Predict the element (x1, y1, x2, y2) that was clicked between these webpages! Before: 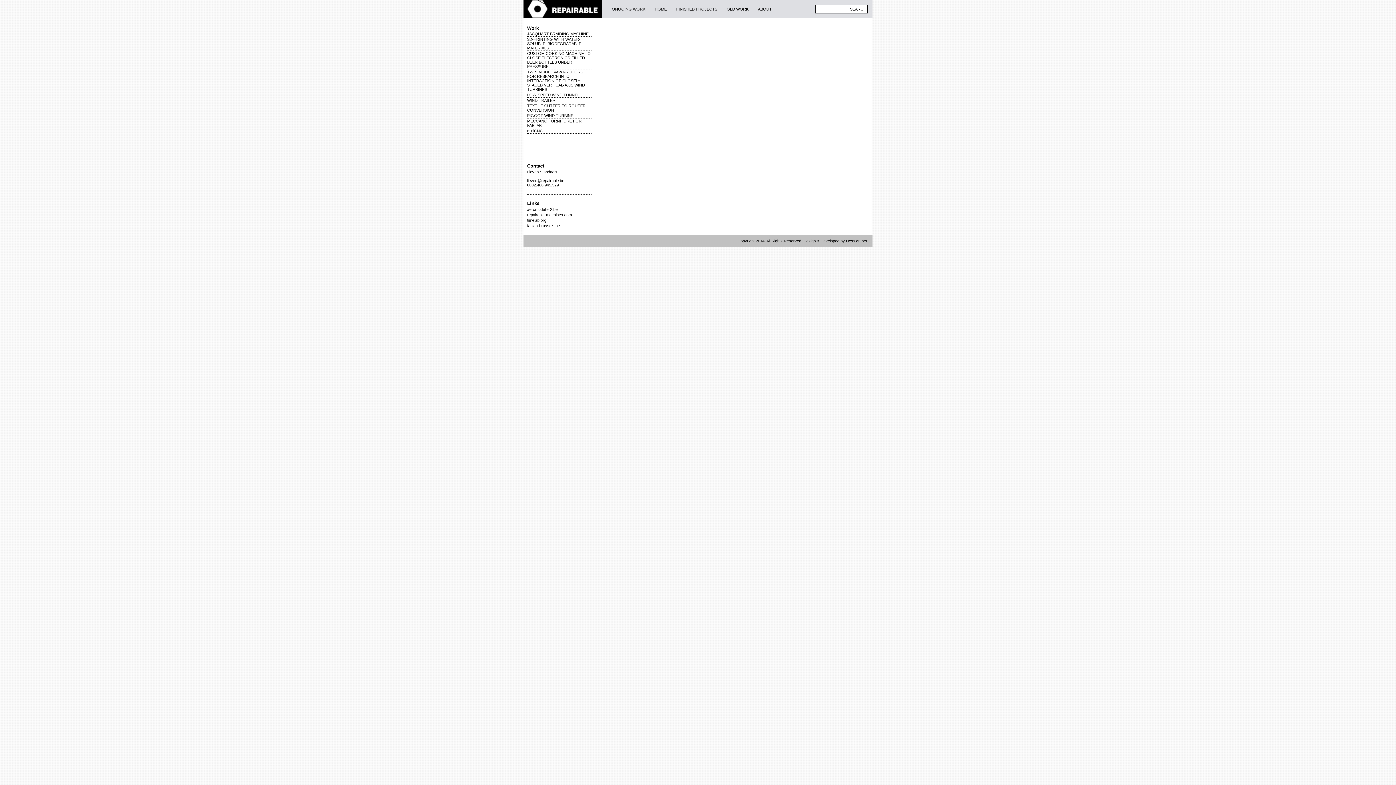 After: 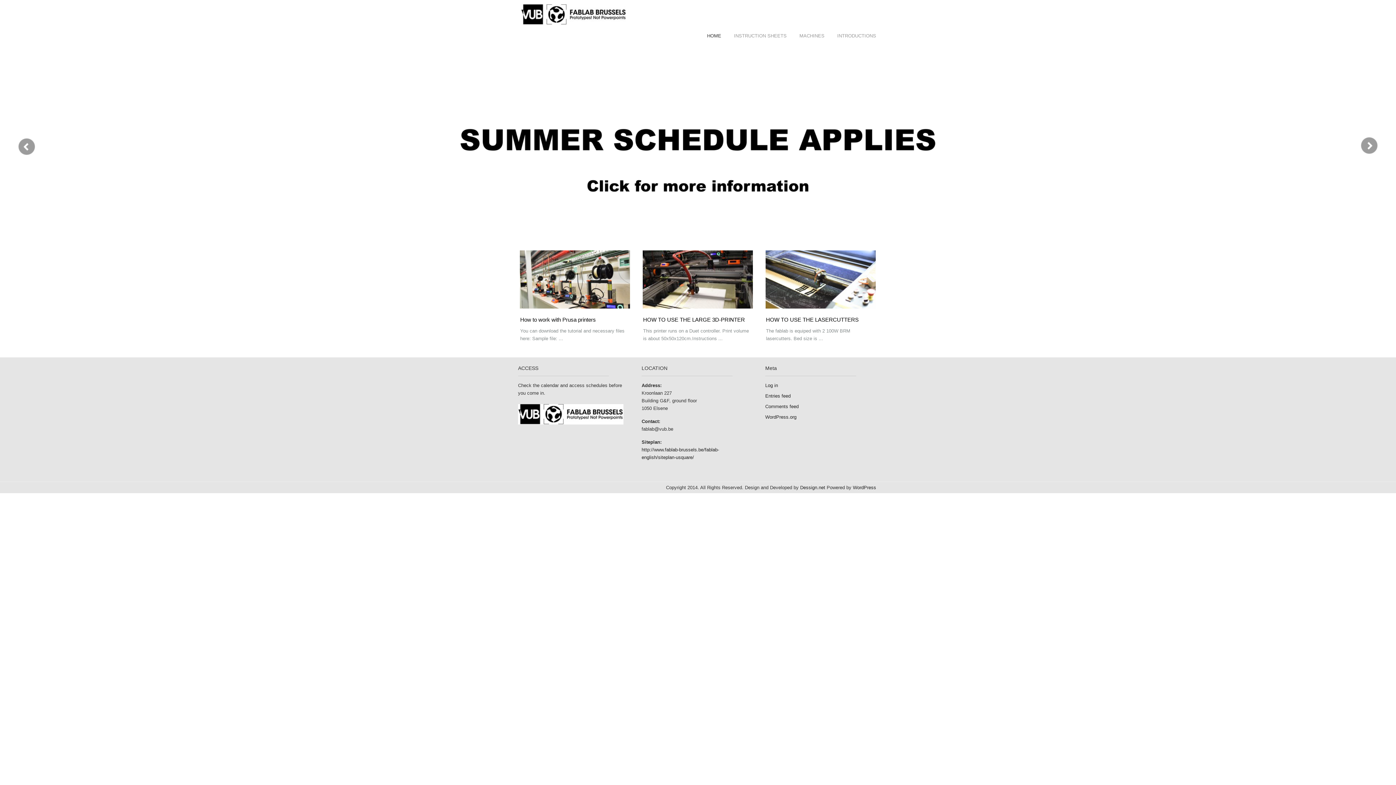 Action: label: fablab-brussels.be bbox: (527, 223, 560, 228)